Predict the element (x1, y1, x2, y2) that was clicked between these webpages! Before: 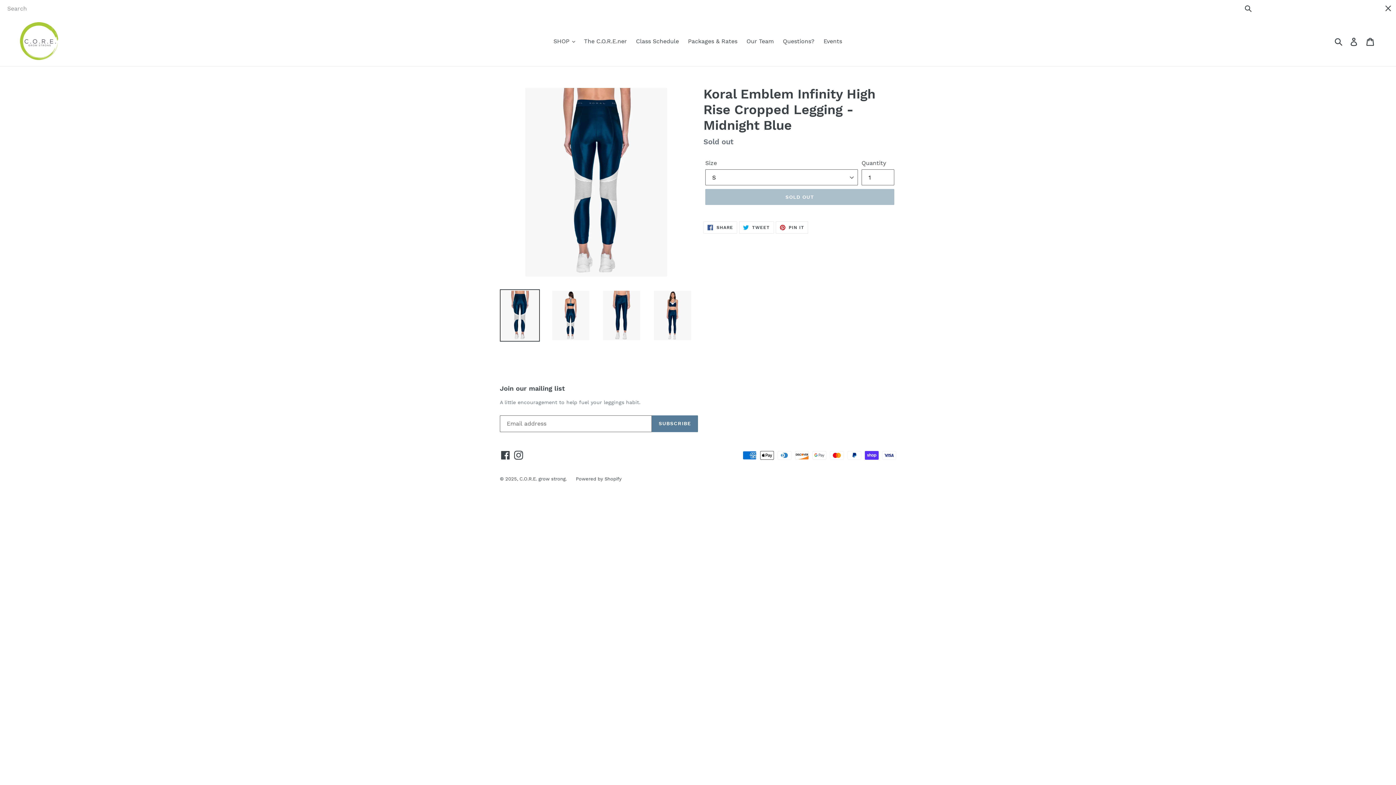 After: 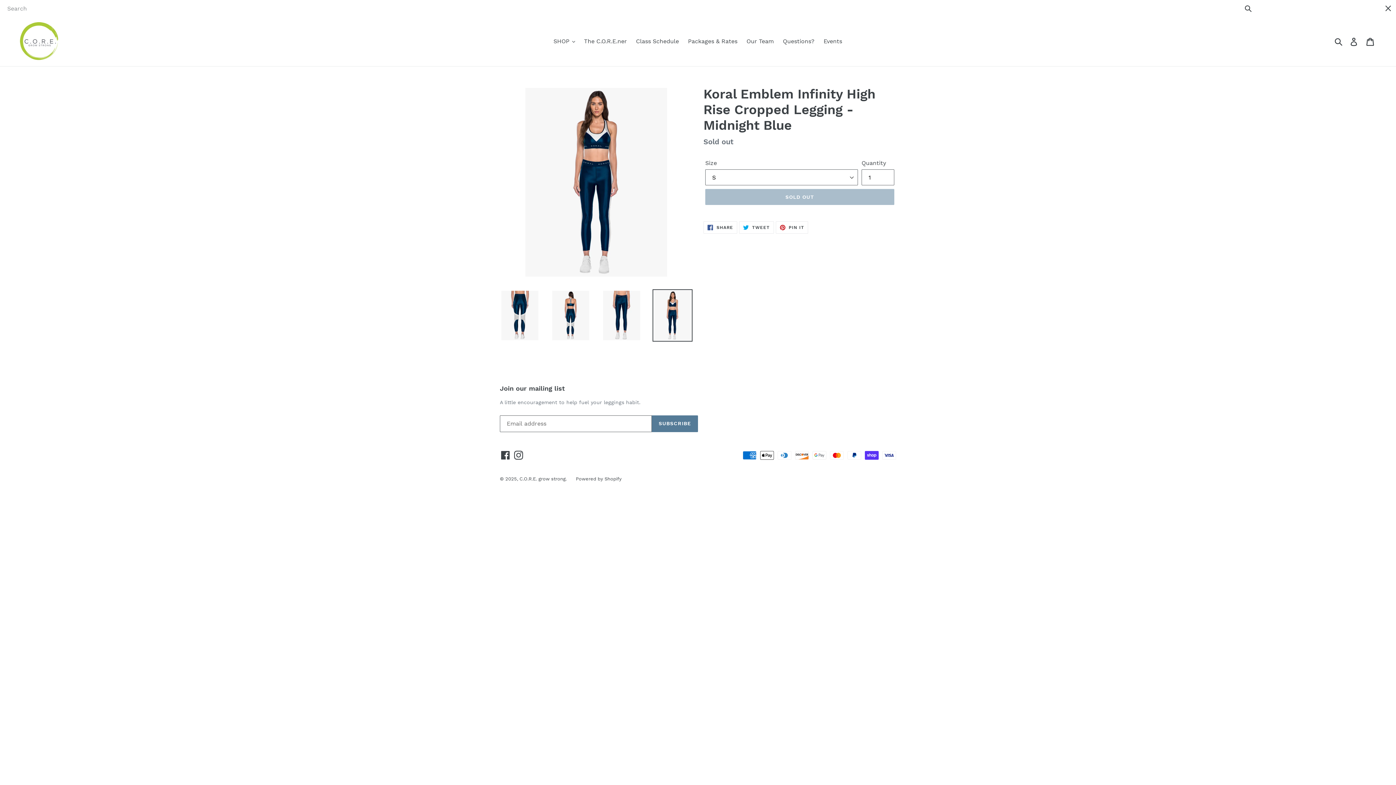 Action: bbox: (652, 289, 692, 341)